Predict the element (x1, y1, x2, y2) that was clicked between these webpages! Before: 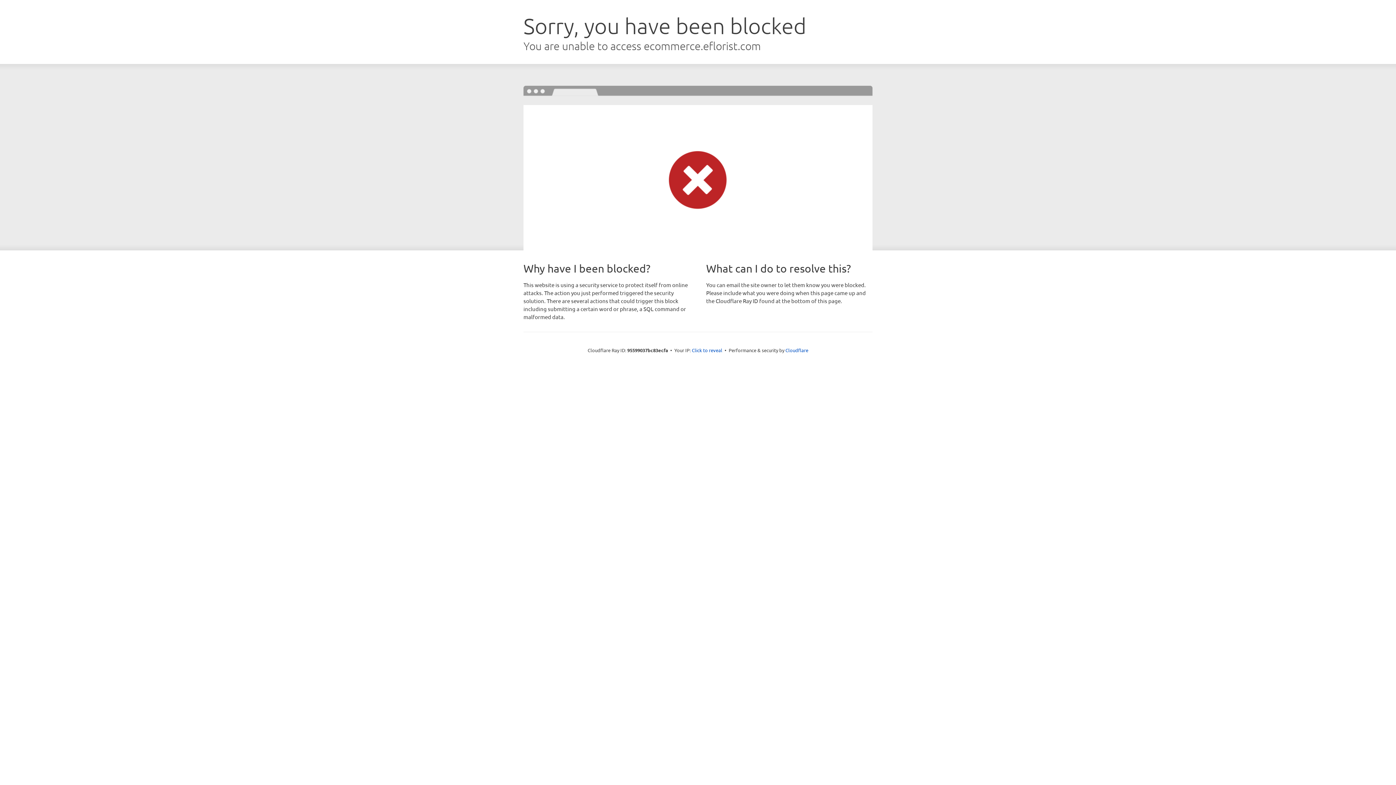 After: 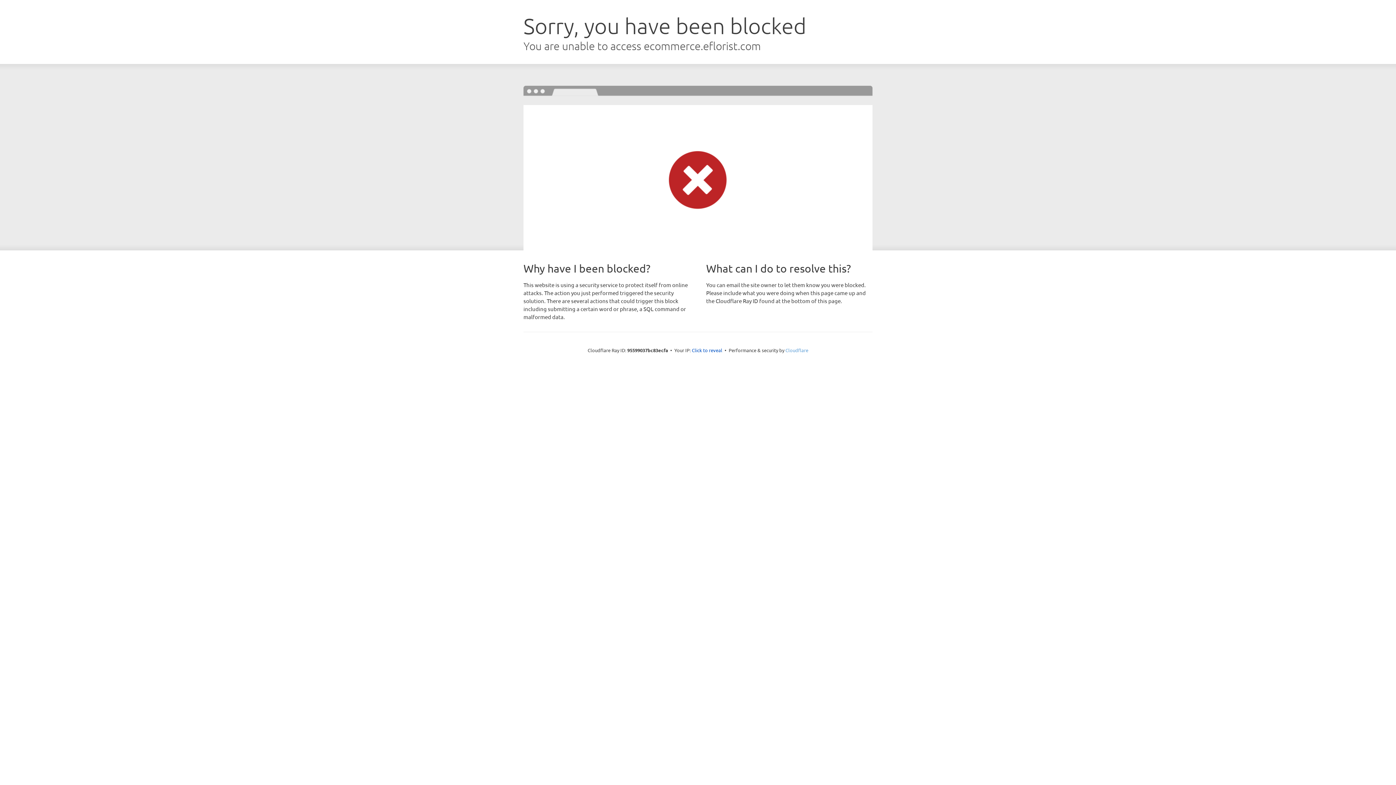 Action: label: Cloudflare bbox: (785, 347, 808, 353)